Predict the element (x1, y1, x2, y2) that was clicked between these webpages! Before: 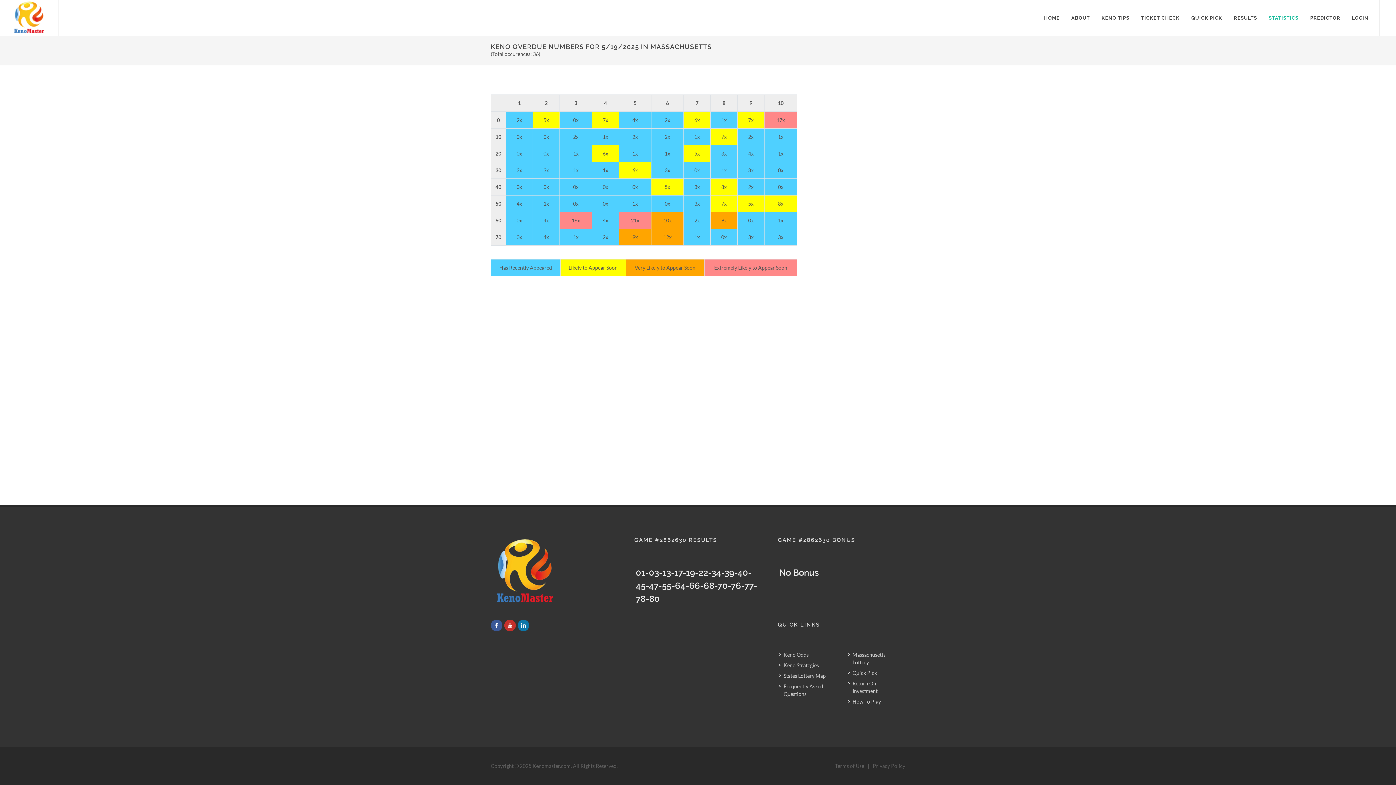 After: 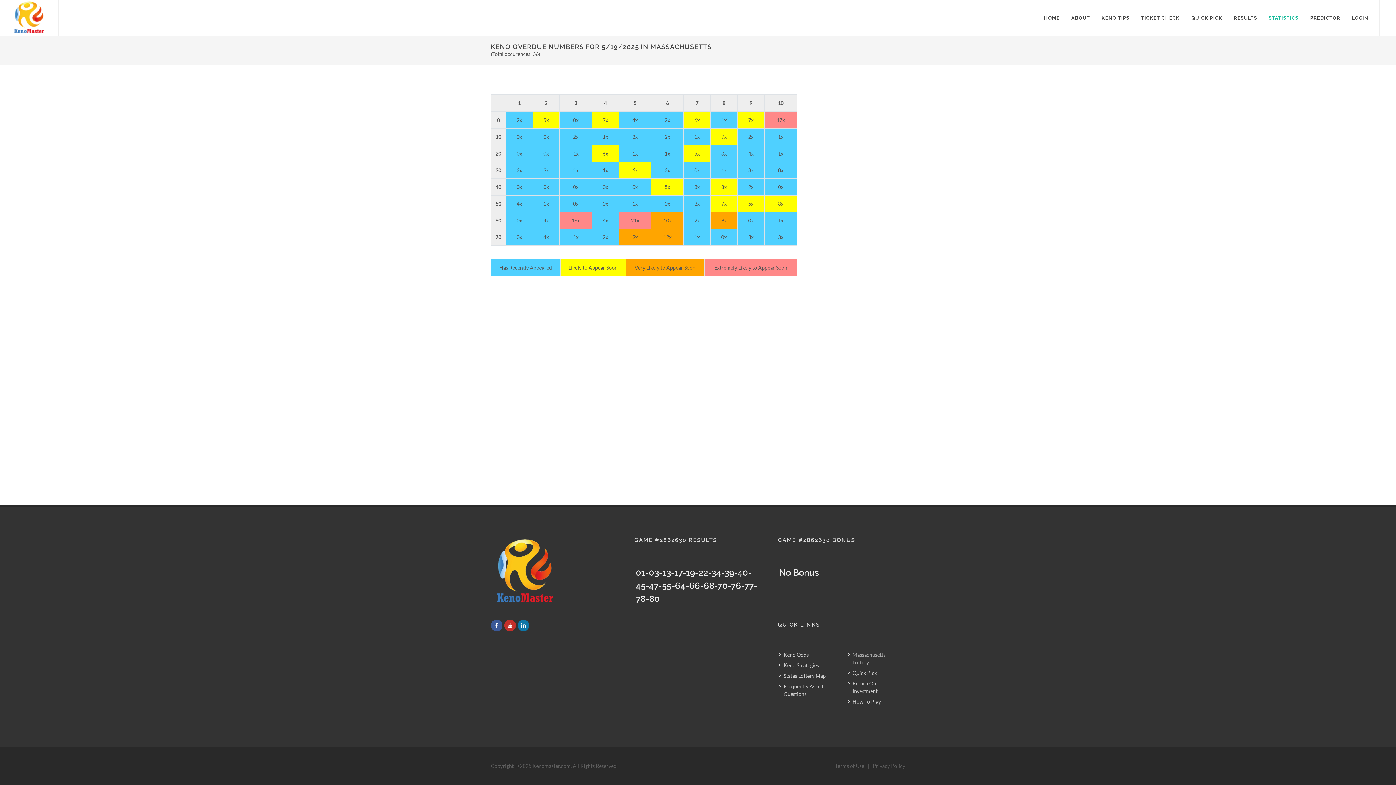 Action: label: Massachusetts Lottery bbox: (848, 651, 903, 666)